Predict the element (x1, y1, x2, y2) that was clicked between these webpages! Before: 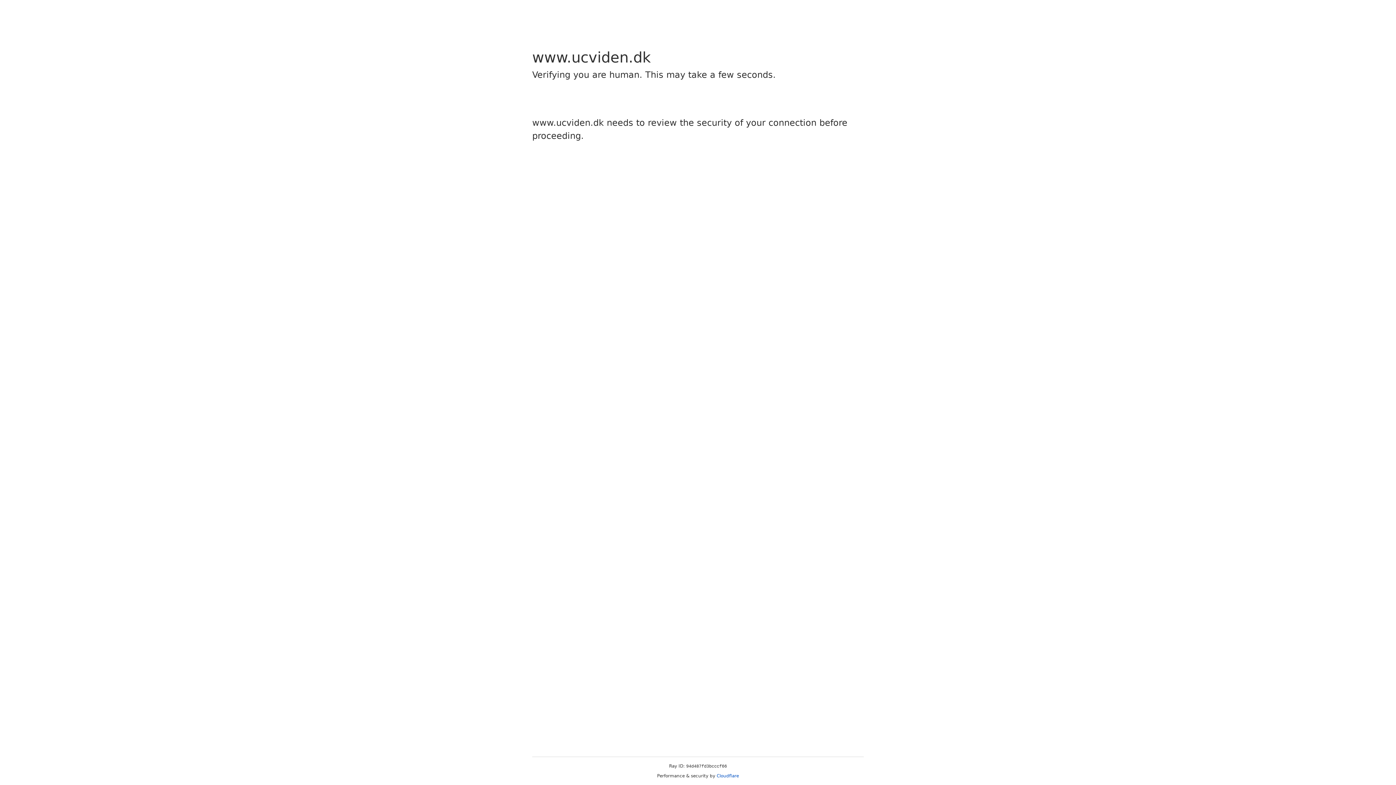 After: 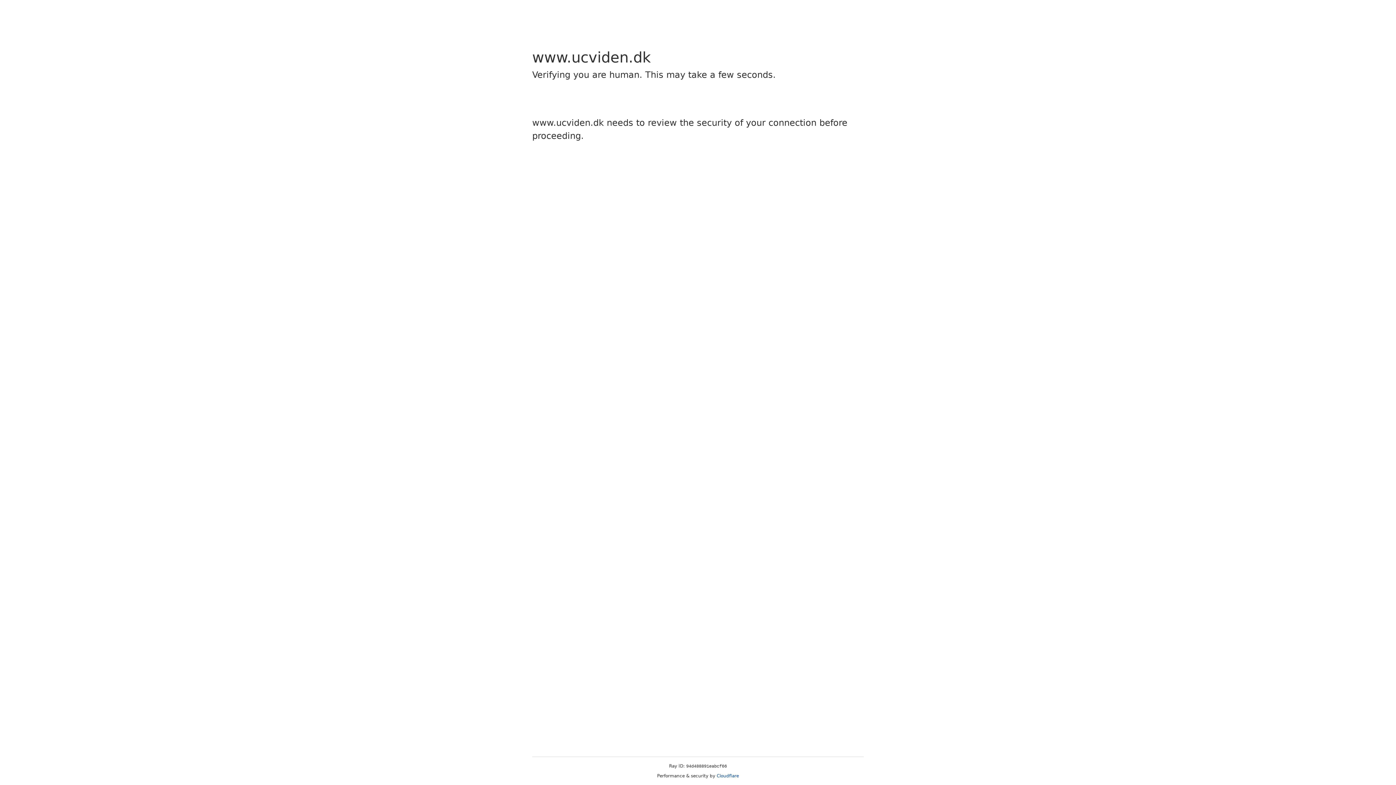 Action: label: Cloudflare bbox: (716, 773, 739, 778)